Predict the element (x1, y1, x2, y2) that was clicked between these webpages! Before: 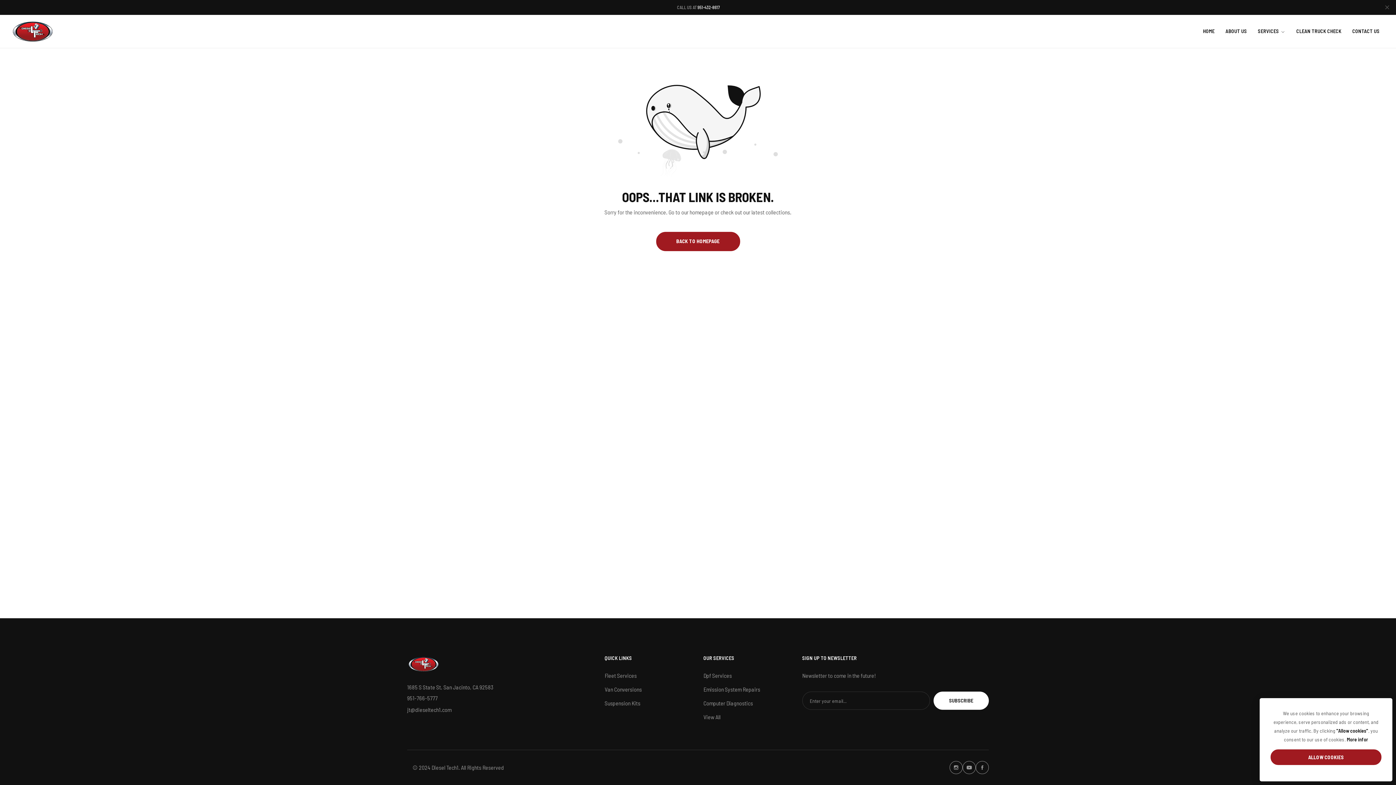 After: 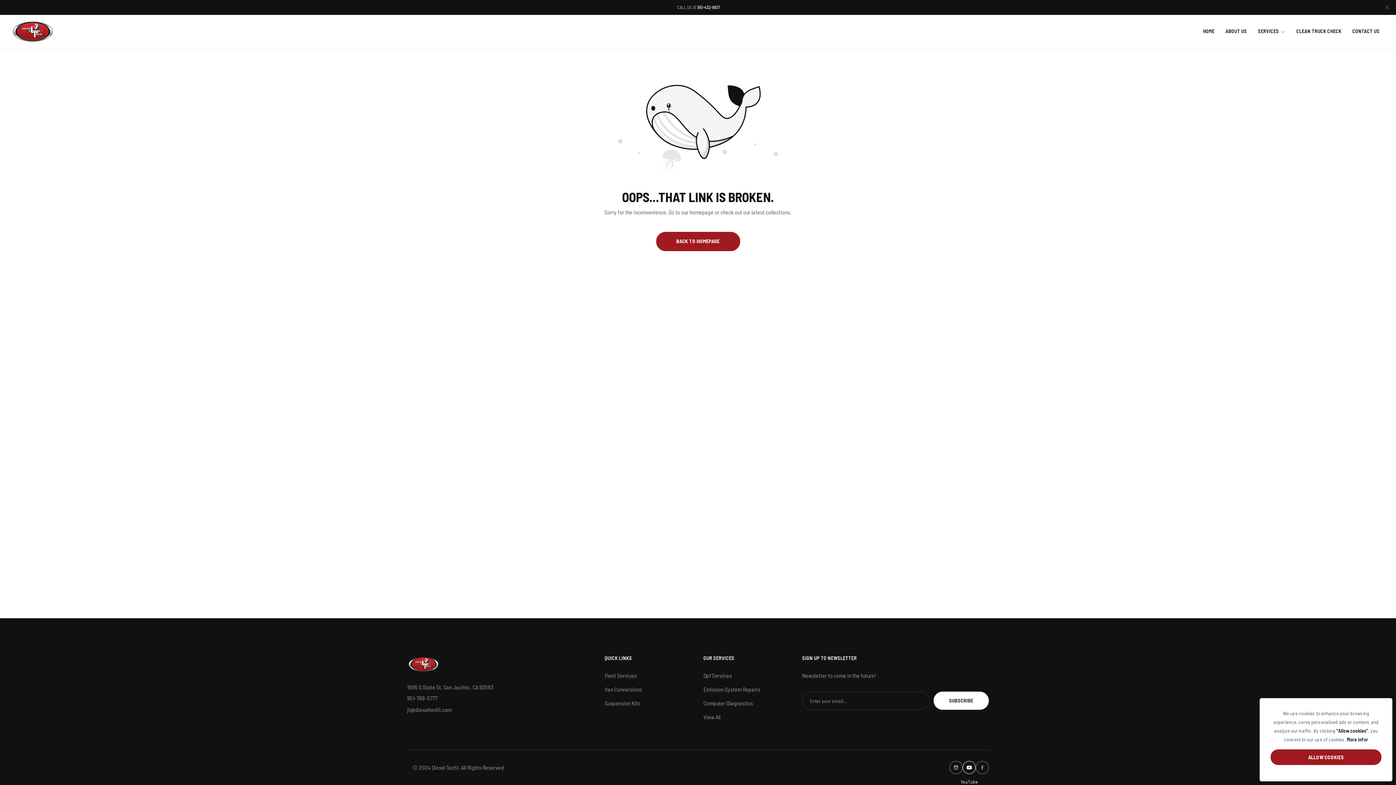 Action: label: Link detail bbox: (962, 761, 976, 774)